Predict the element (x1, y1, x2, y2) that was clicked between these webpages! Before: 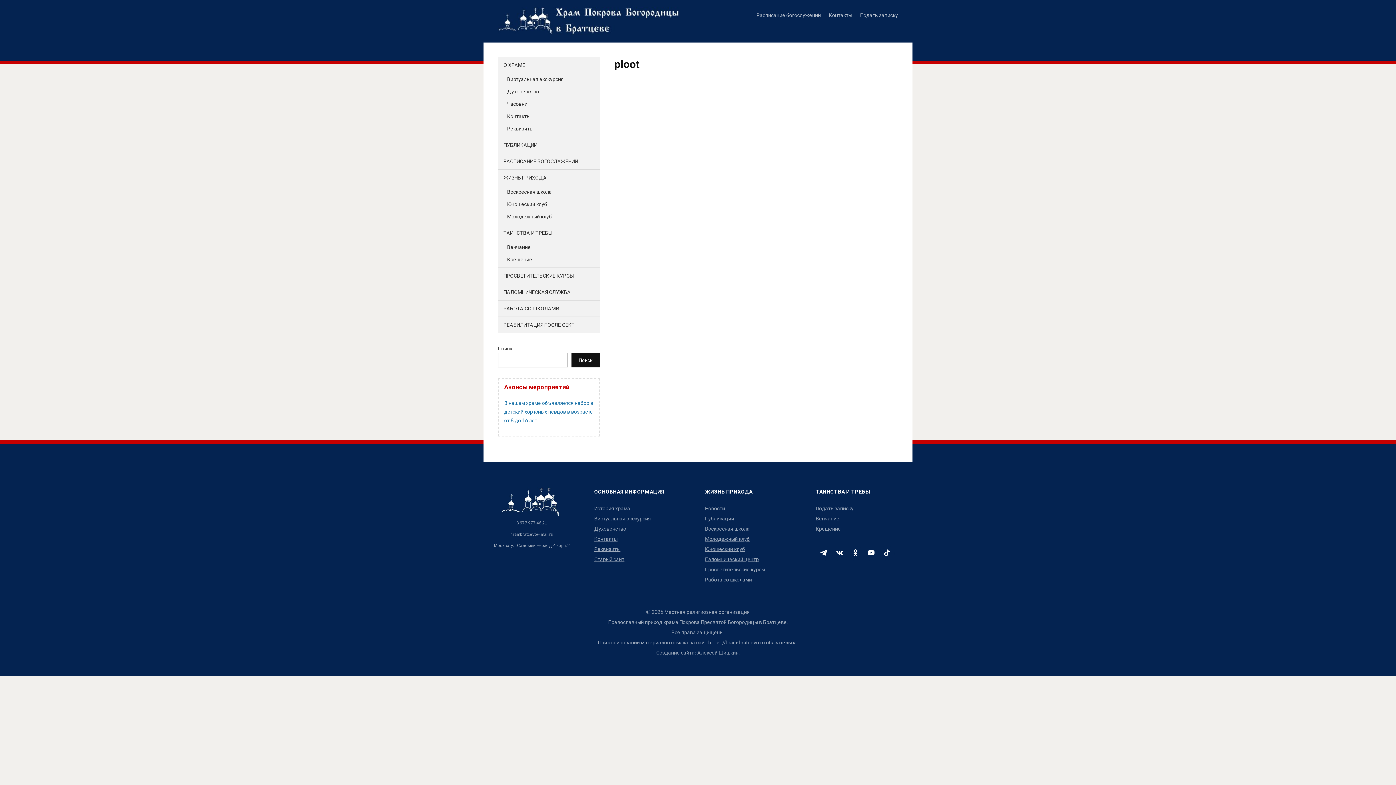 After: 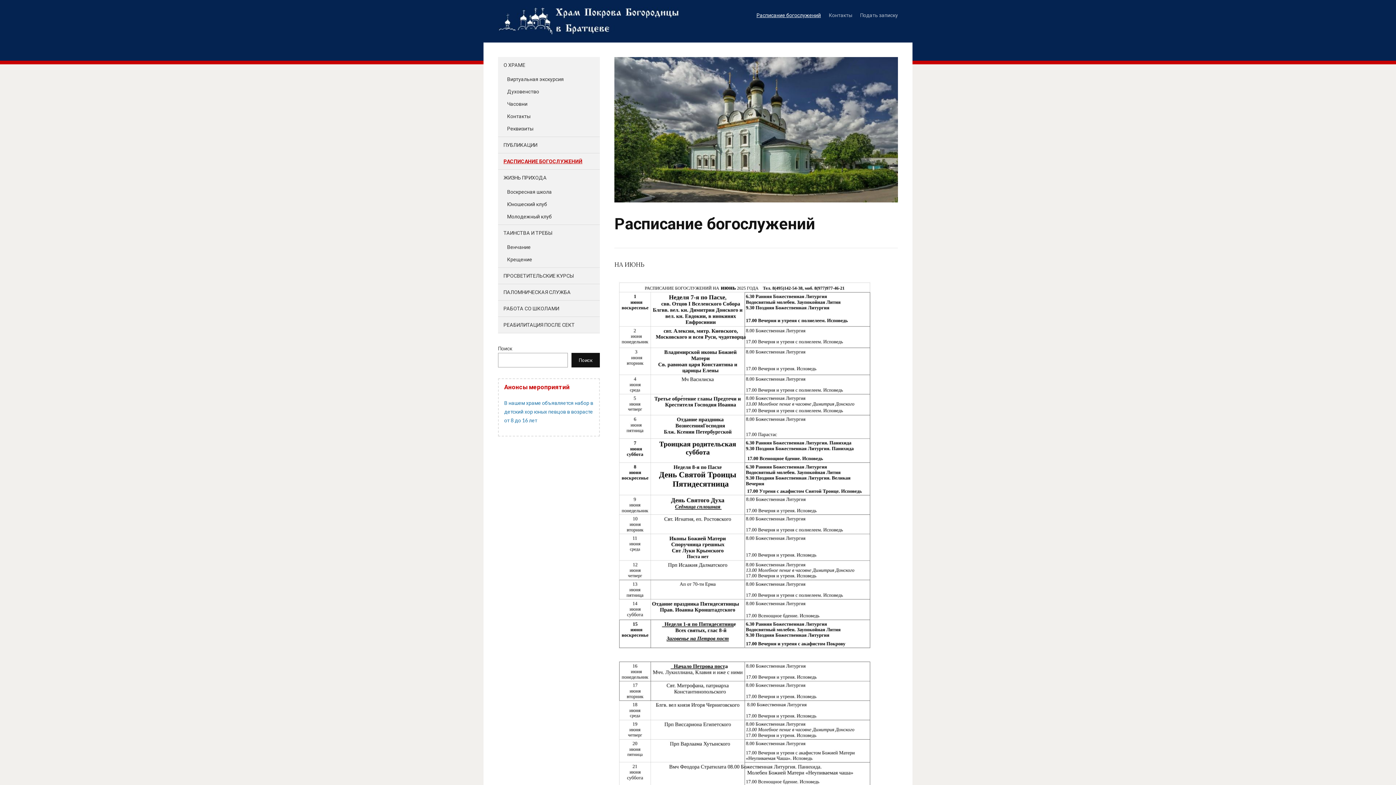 Action: label: РАСПИСАНИЕ БОГОСЛУЖЕНИЙ bbox: (503, 158, 578, 164)